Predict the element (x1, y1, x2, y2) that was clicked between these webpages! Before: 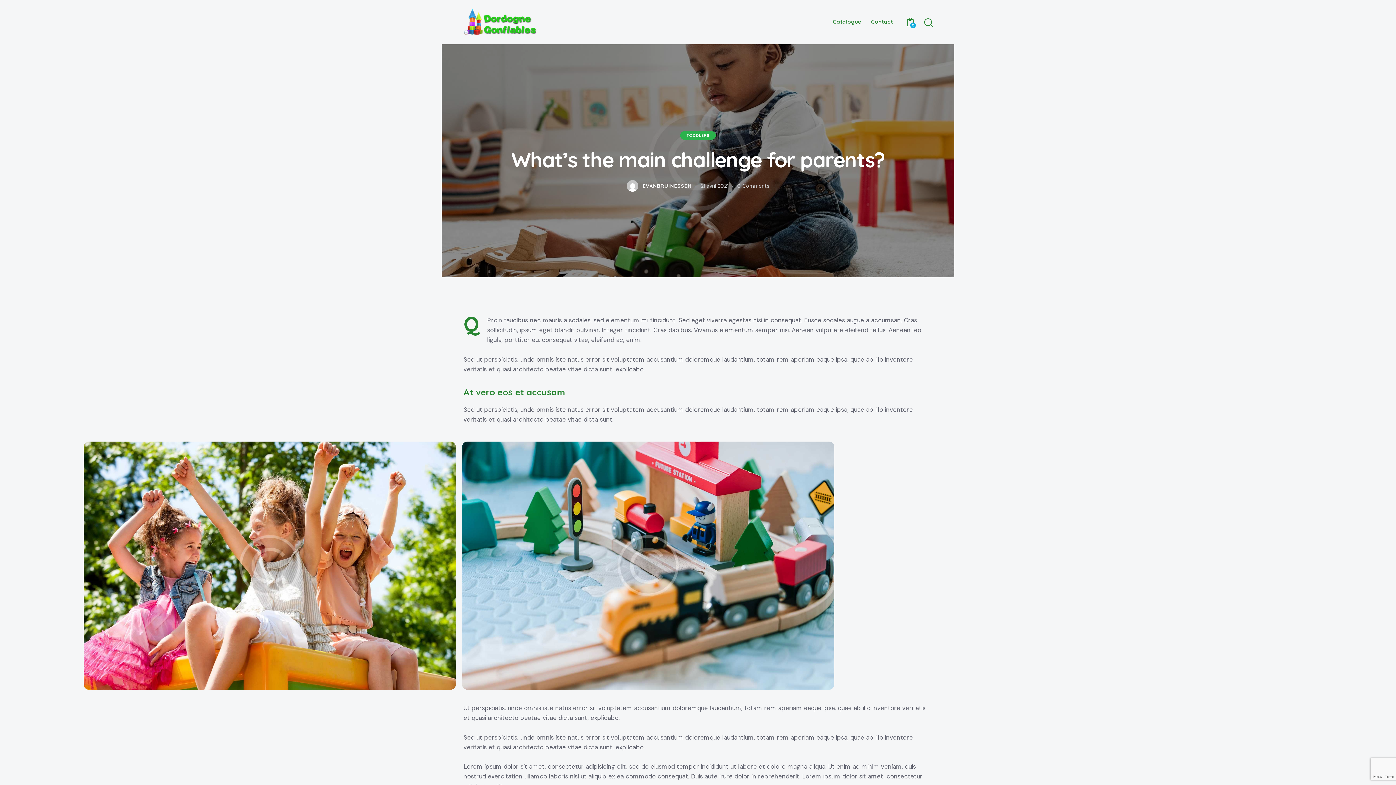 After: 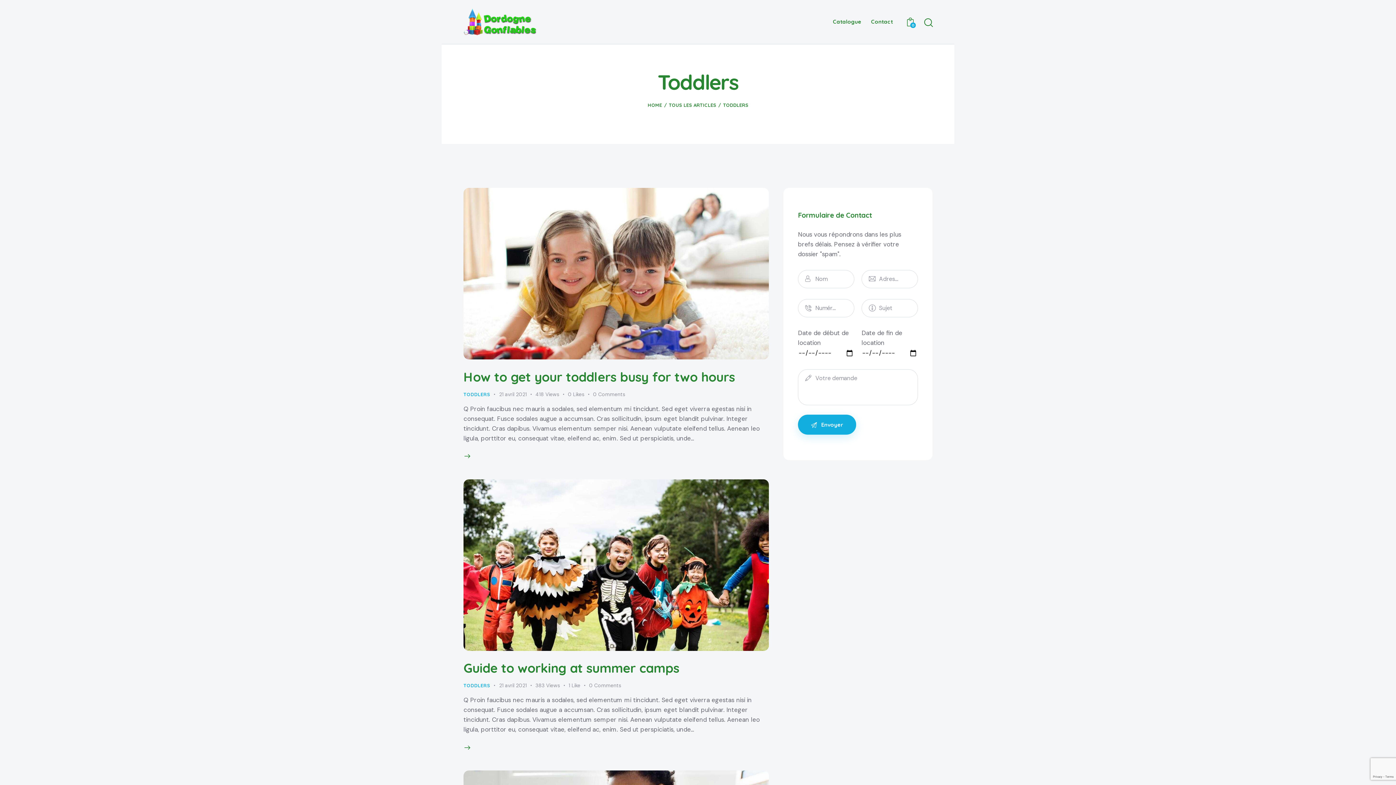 Action: bbox: (680, 131, 715, 139) label: TODDLERS